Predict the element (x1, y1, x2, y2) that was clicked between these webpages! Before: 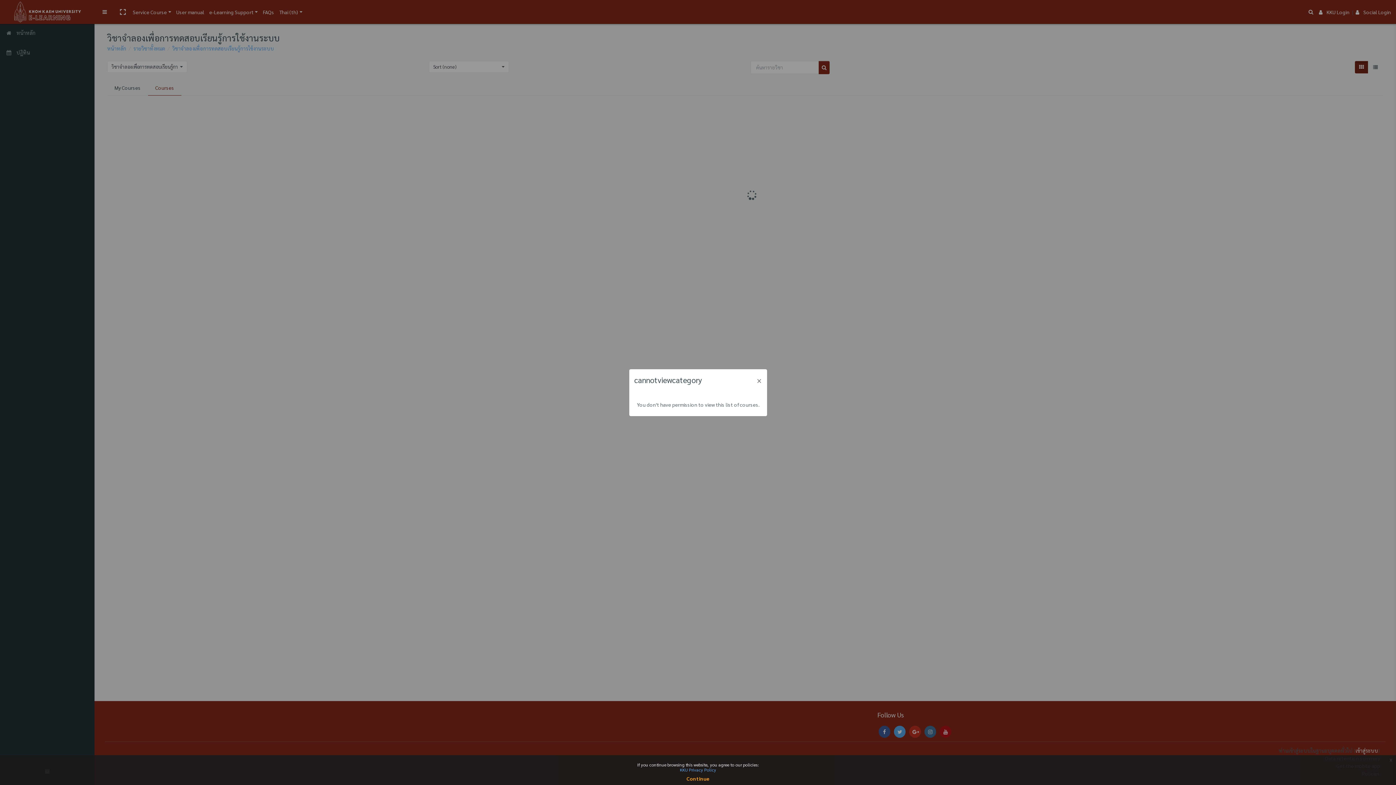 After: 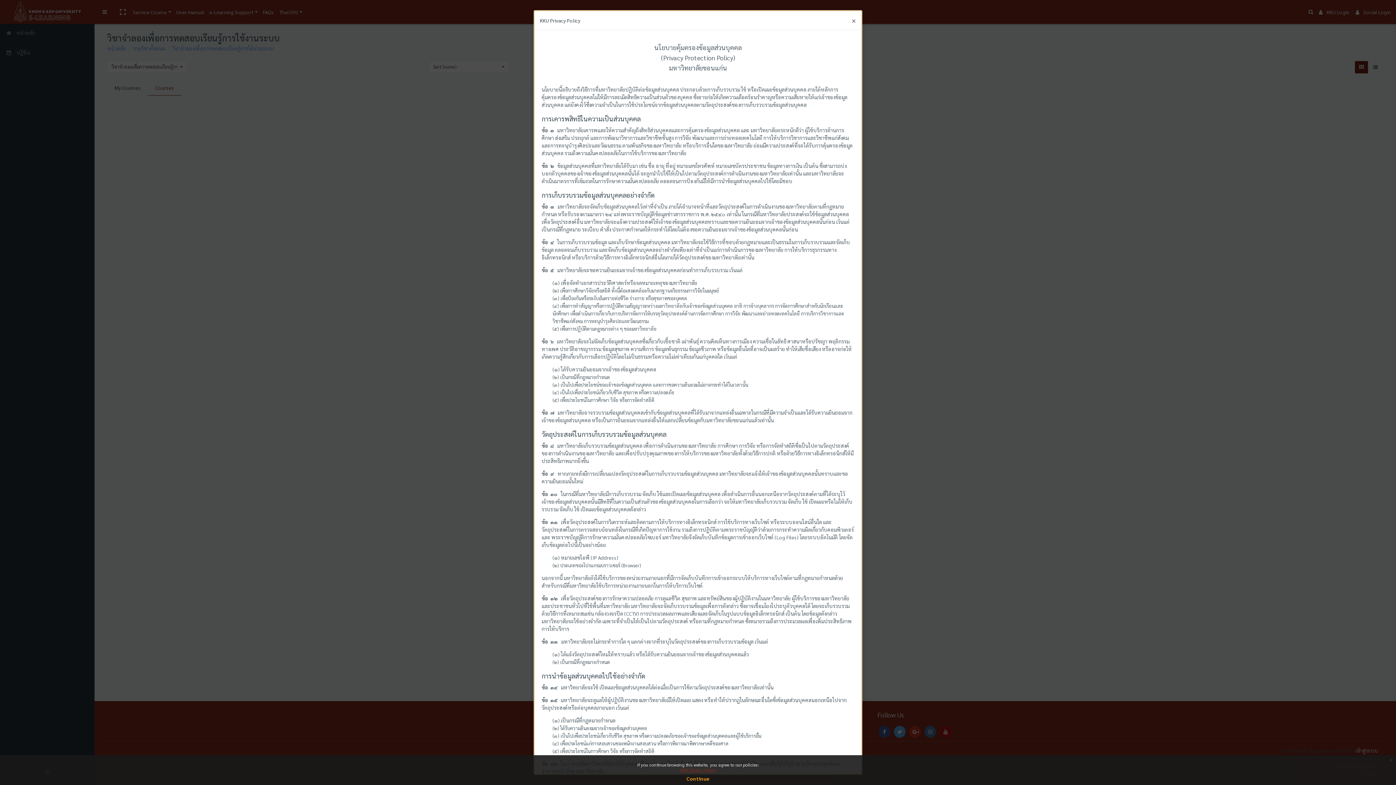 Action: label: KKU Privacy Policy bbox: (680, 767, 716, 773)